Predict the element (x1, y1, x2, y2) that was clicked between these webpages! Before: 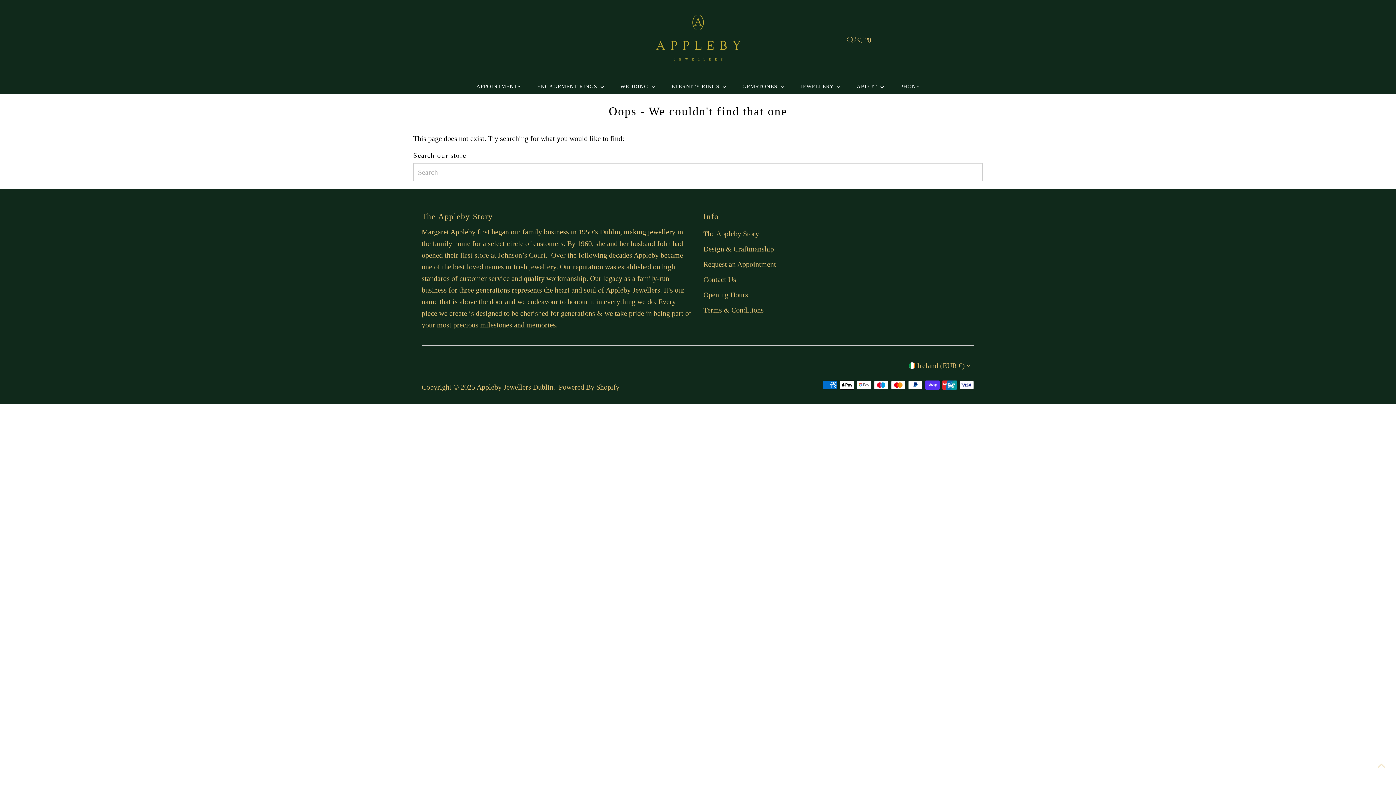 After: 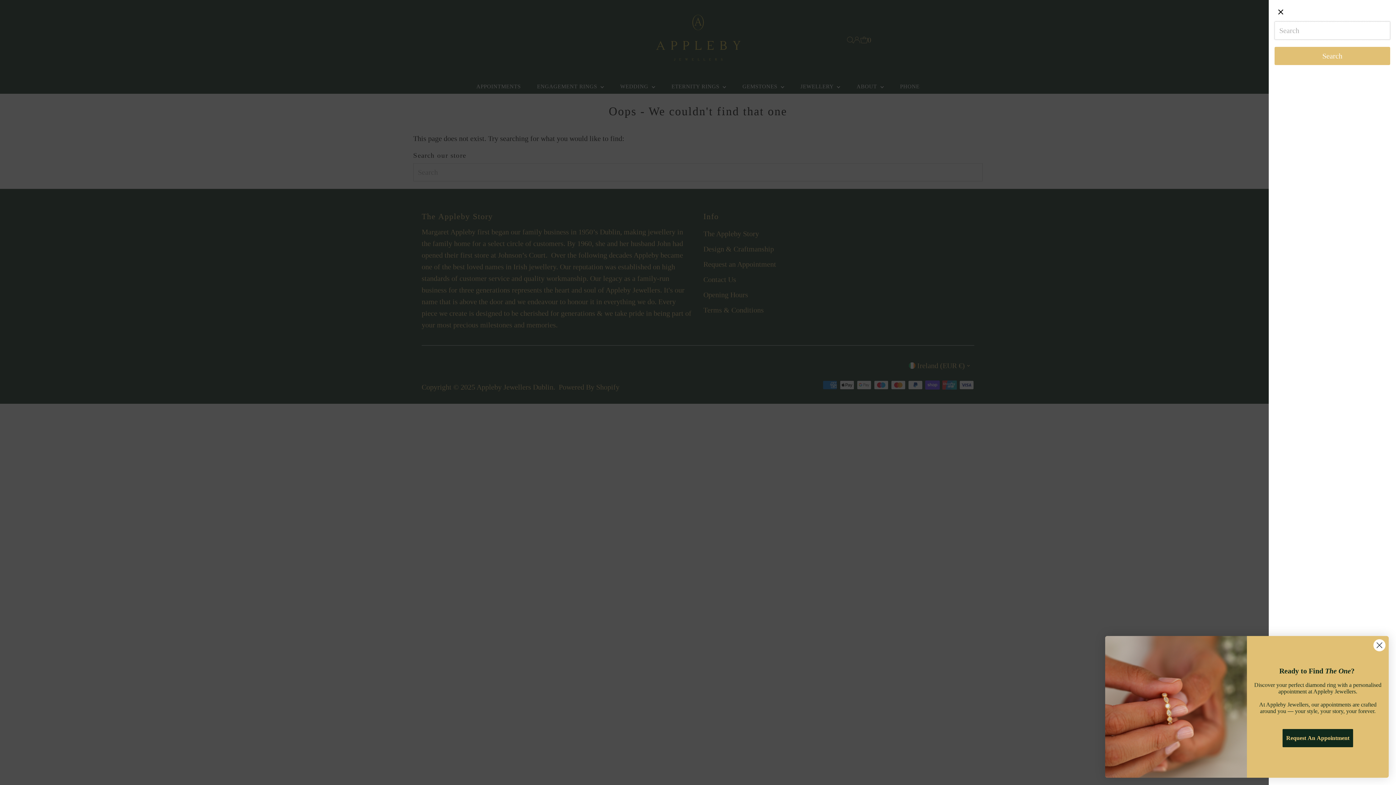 Action: bbox: (847, 36, 853, 43) label: Open Search